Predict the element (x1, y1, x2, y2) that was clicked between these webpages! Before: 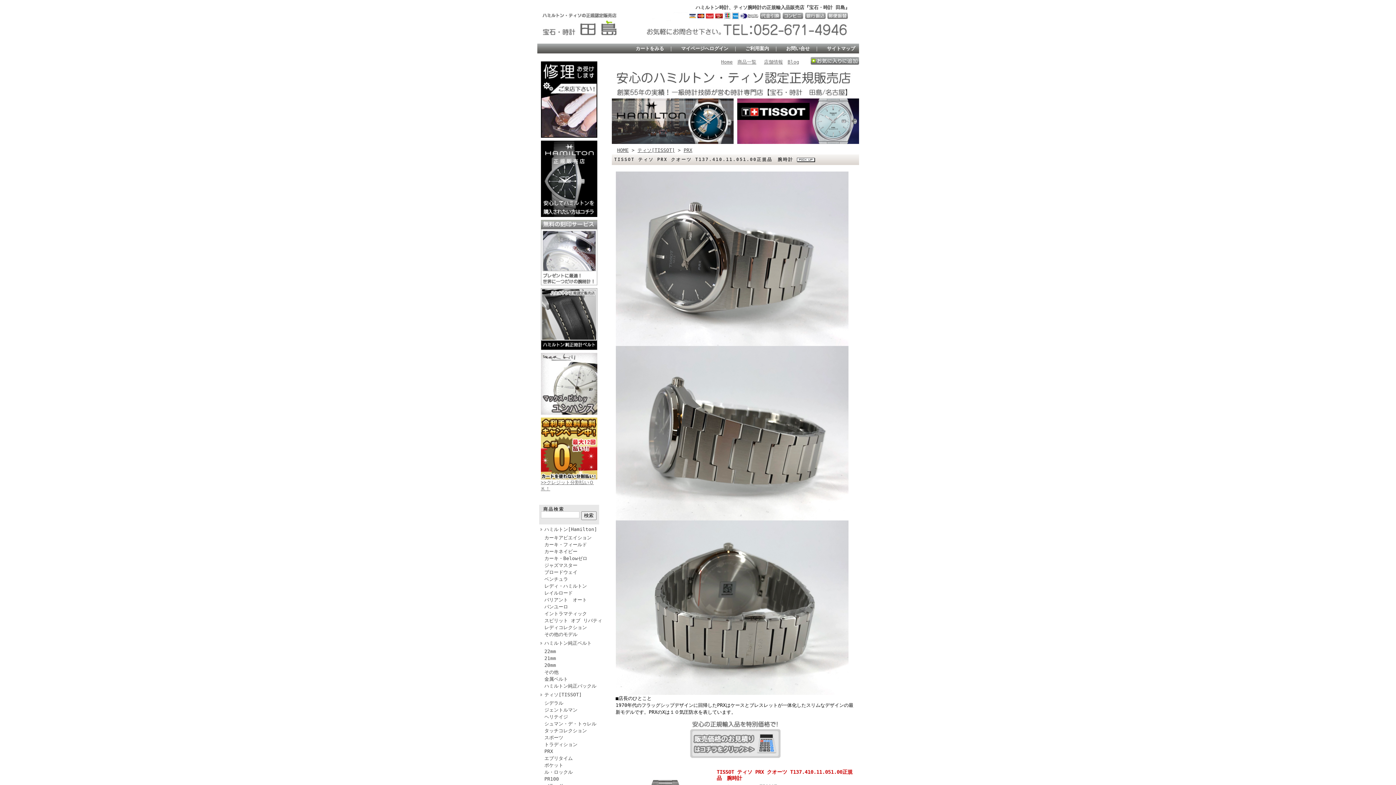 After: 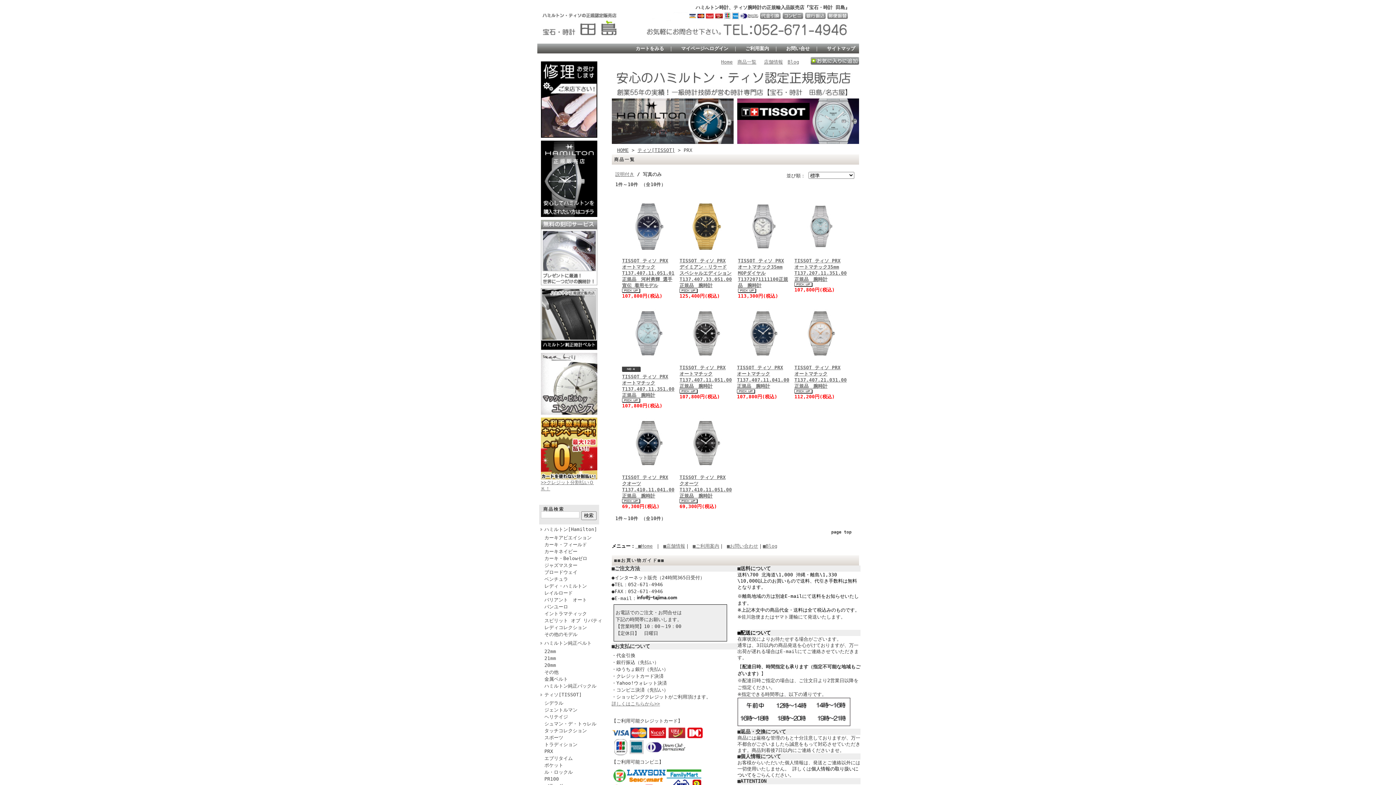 Action: bbox: (683, 147, 692, 153) label: PRX